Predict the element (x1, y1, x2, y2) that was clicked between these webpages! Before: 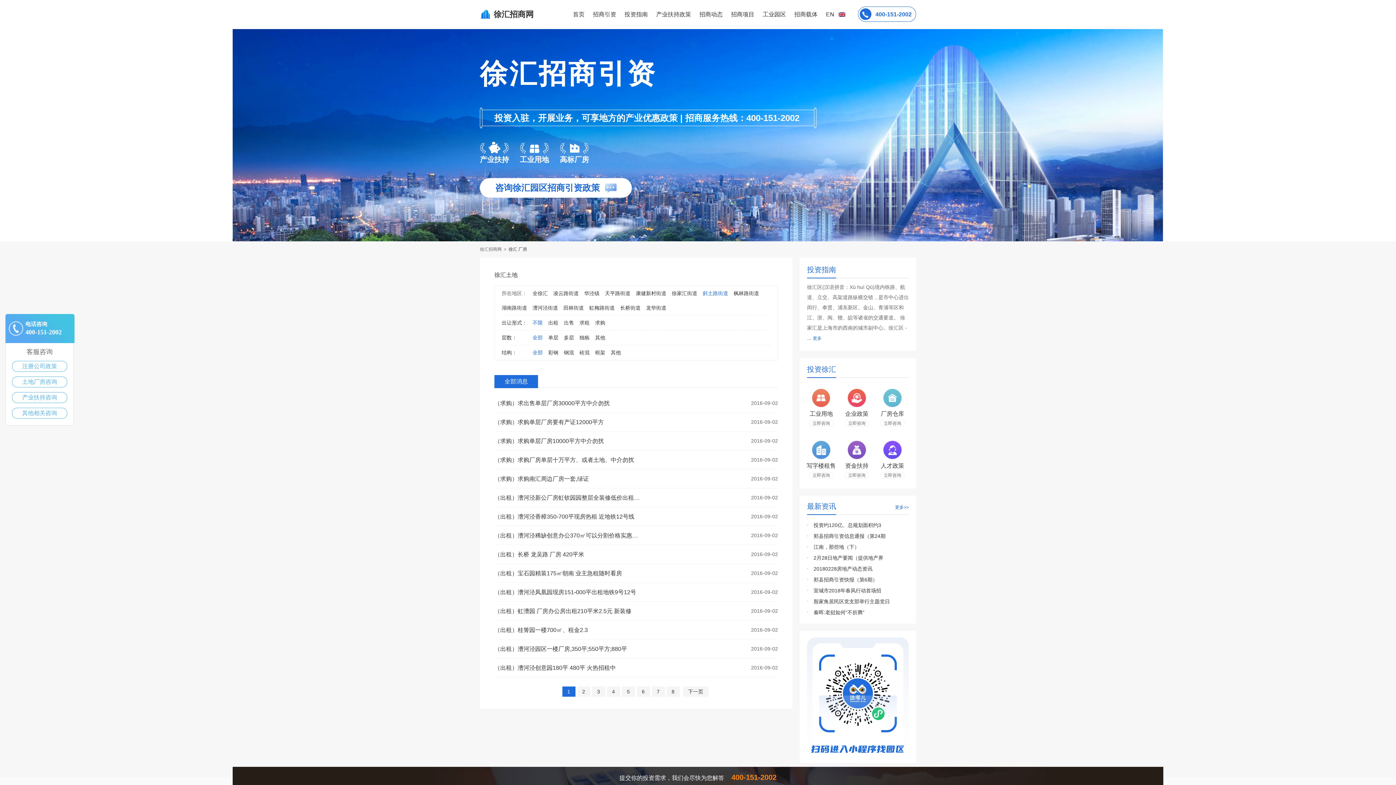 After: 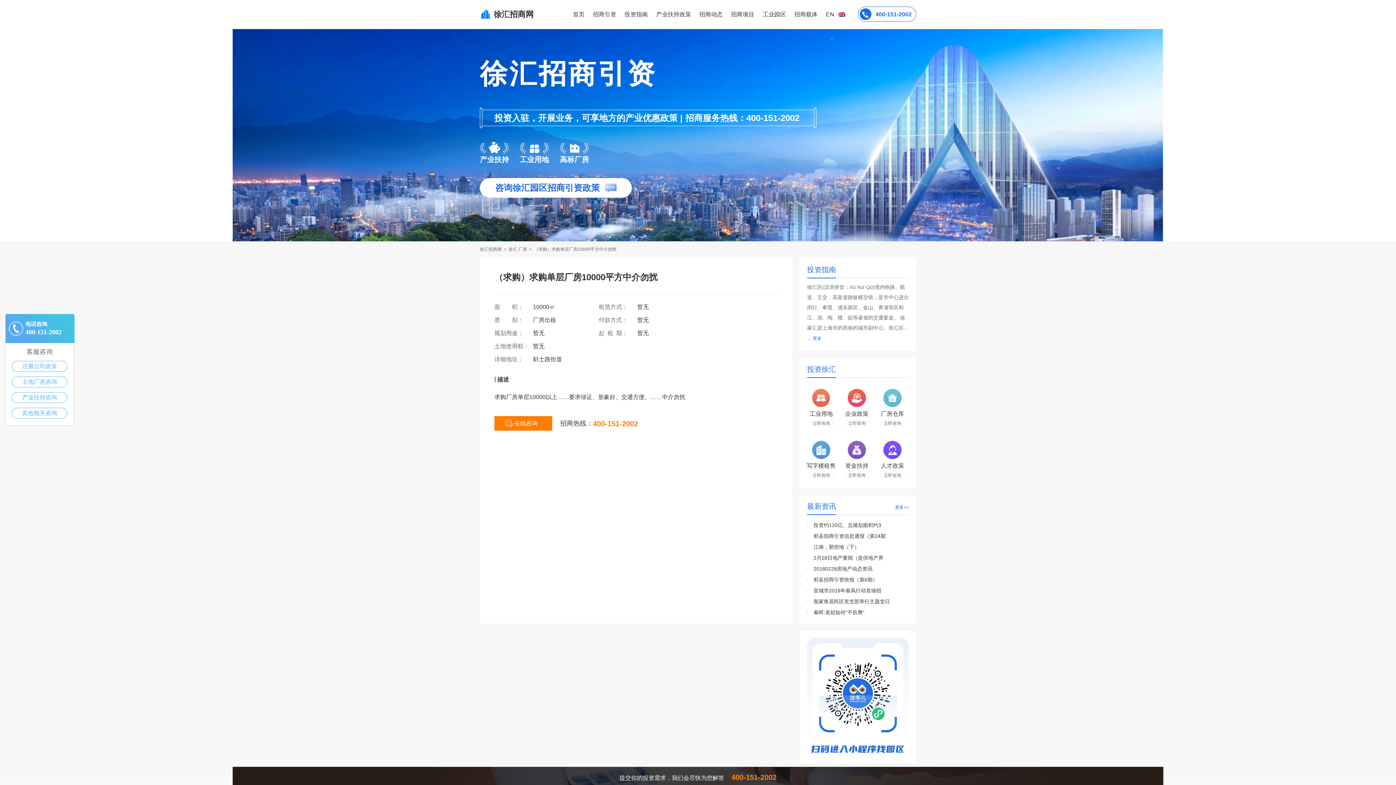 Action: bbox: (494, 432, 604, 450) label: （求购）求购单层厂房10000平方中介勿扰